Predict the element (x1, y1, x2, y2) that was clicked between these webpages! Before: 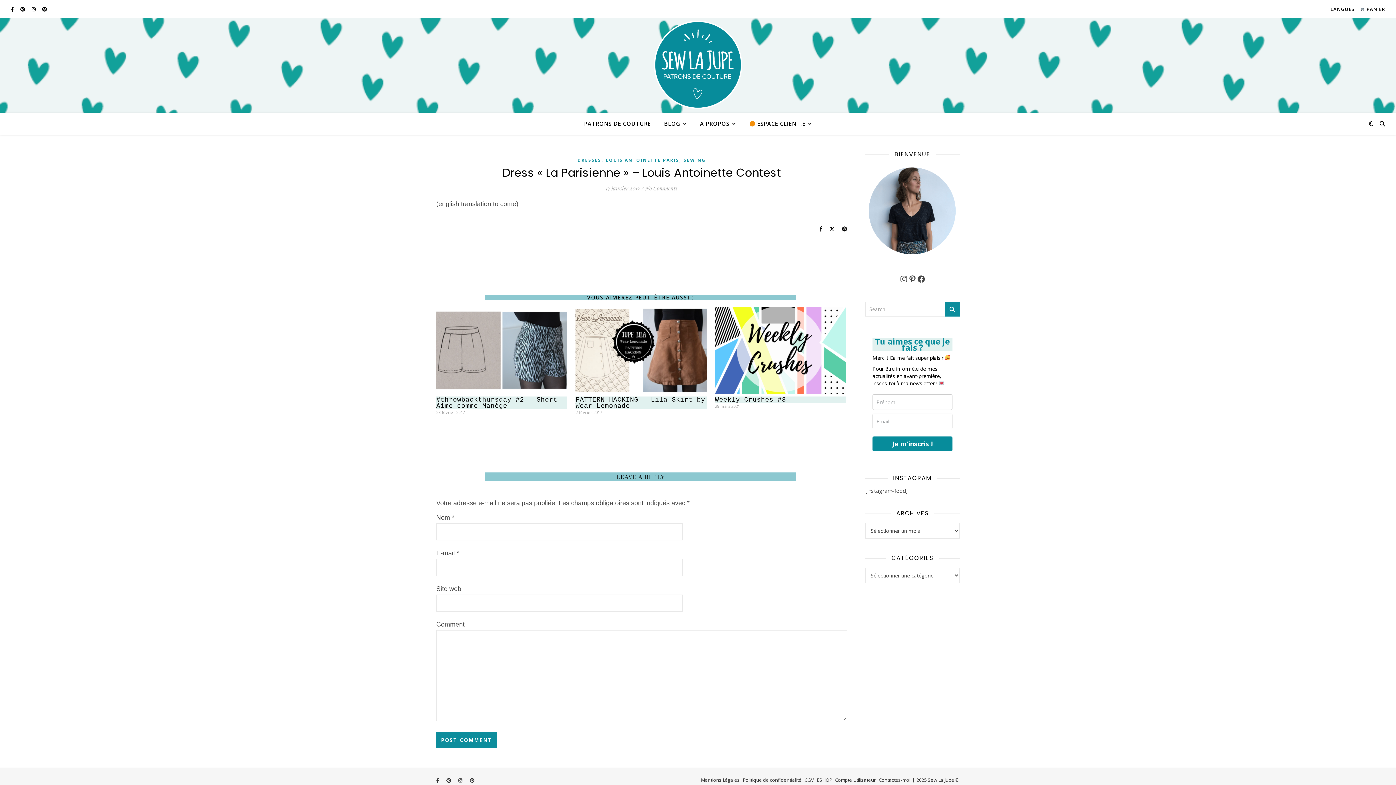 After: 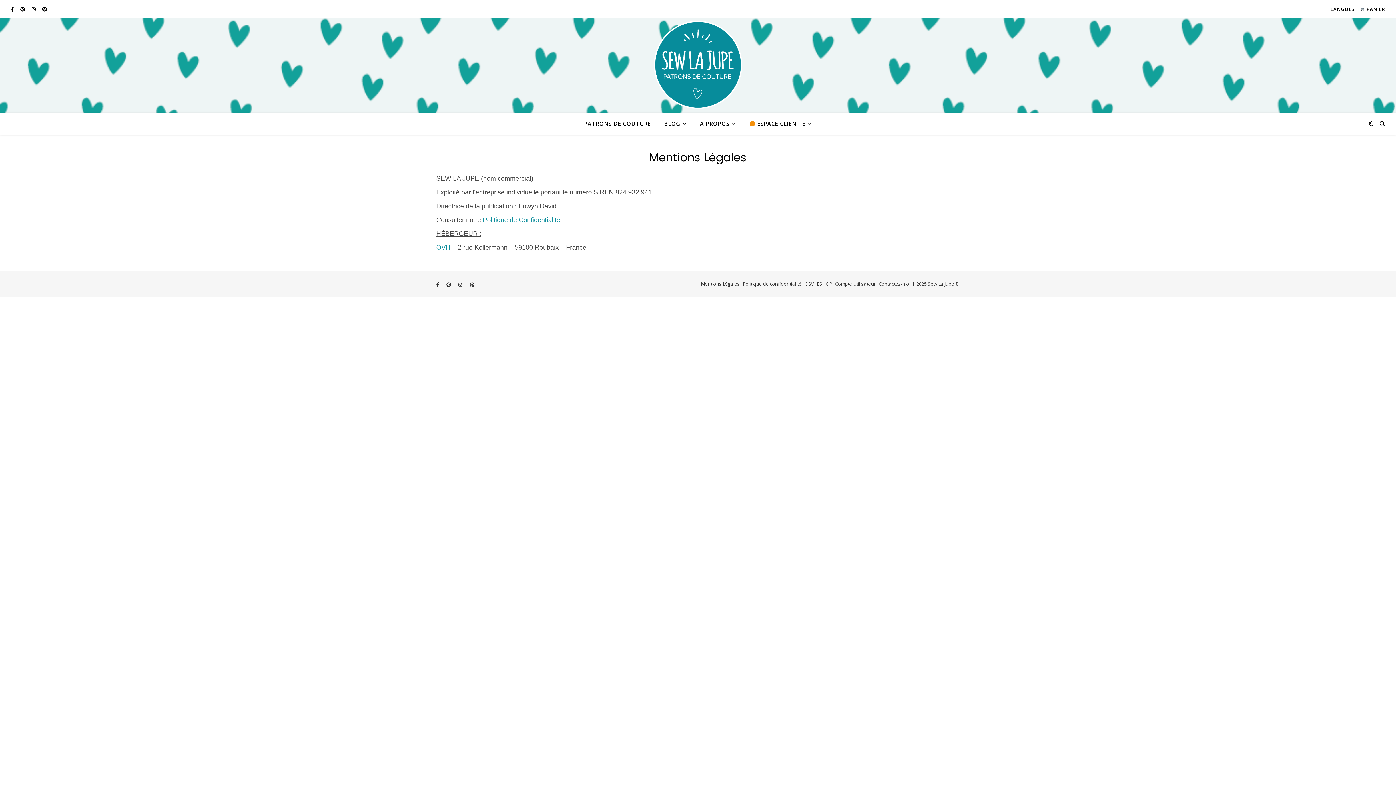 Action: bbox: (701, 777, 740, 783) label: Mentions Légales